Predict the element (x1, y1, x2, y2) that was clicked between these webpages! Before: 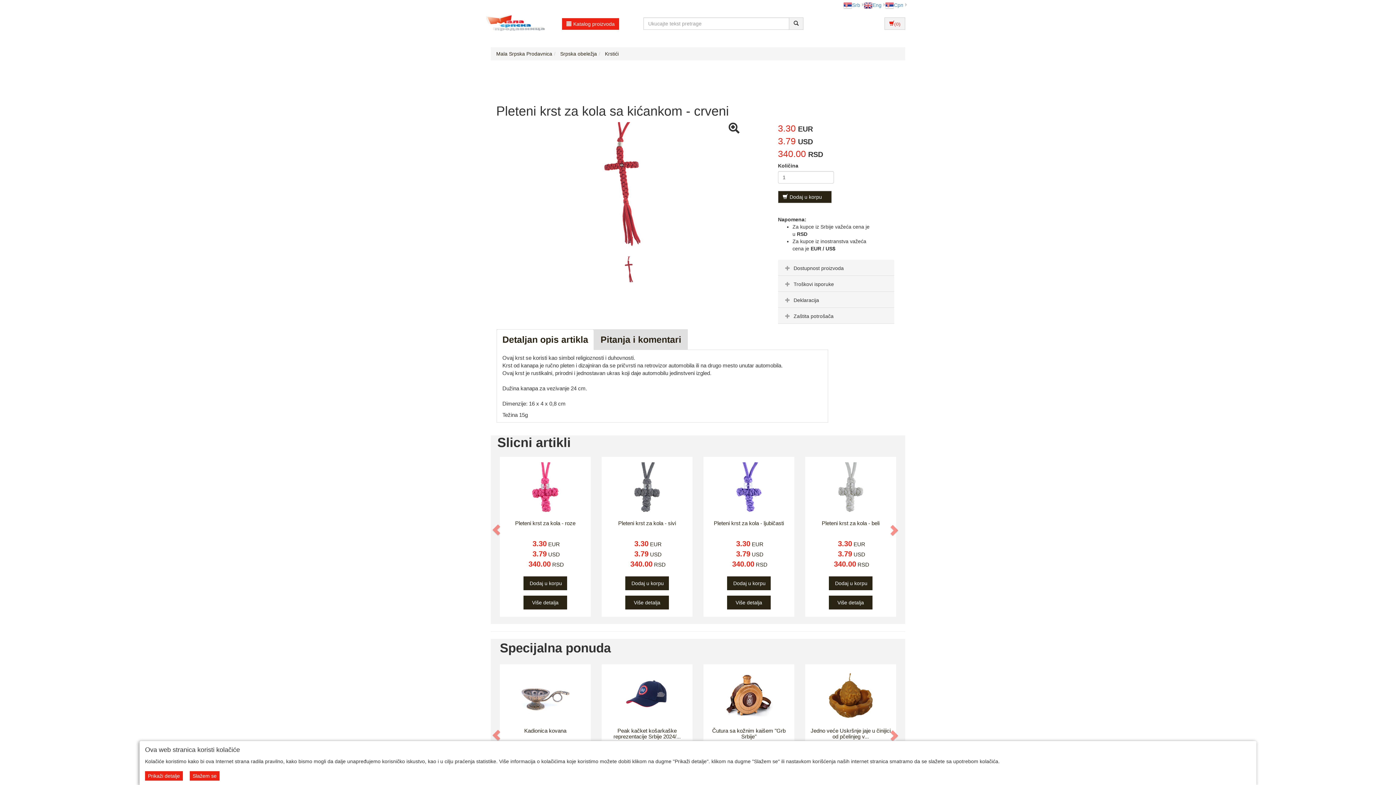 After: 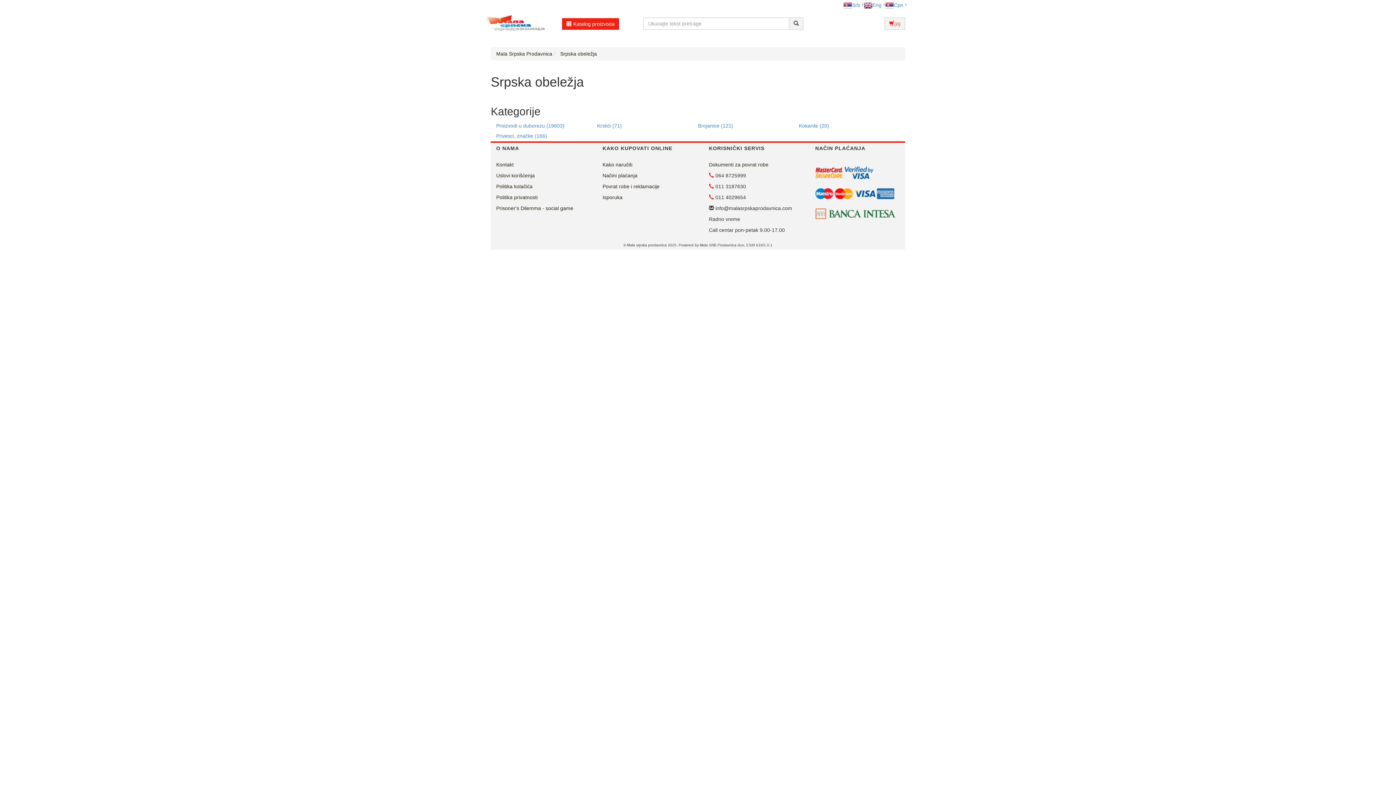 Action: bbox: (558, 50, 597, 56) label:  Srpska obeležja